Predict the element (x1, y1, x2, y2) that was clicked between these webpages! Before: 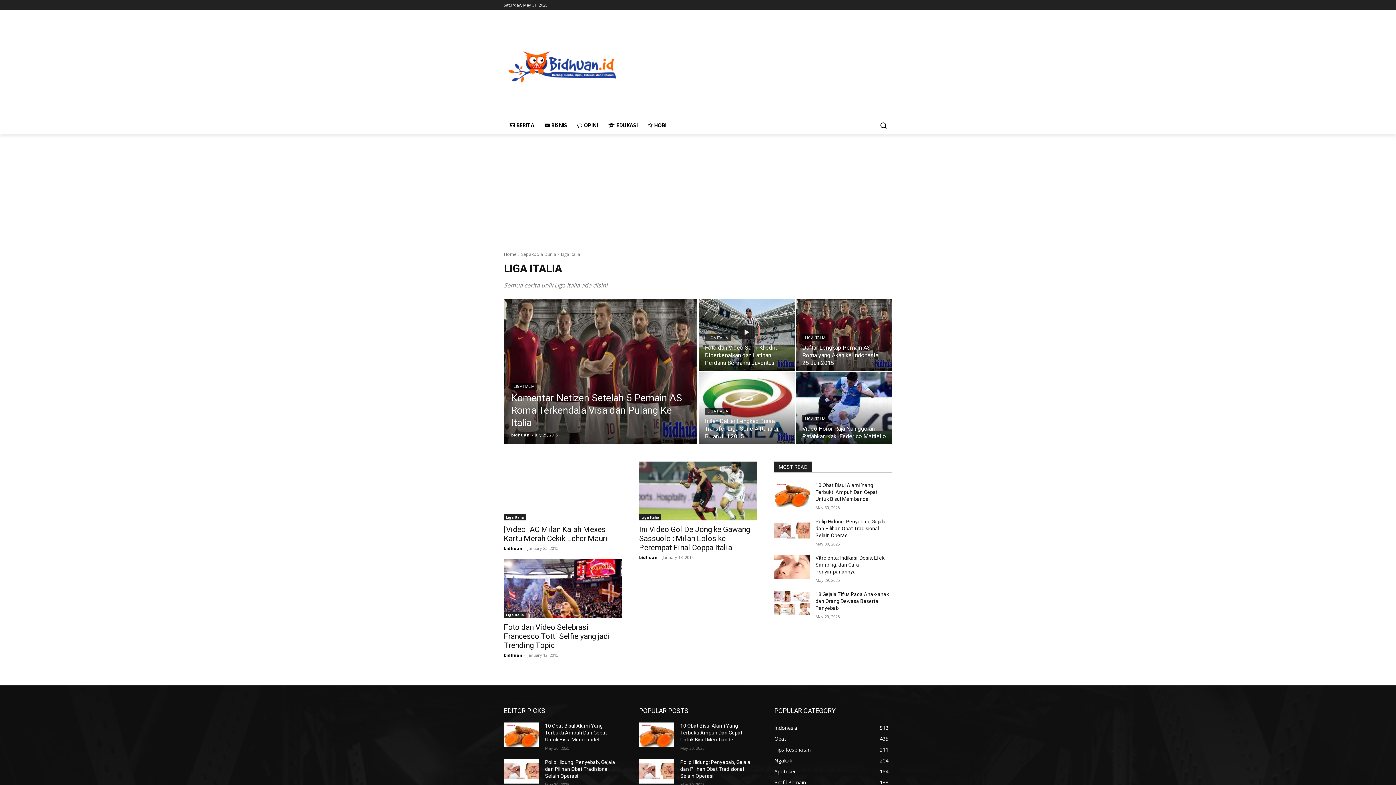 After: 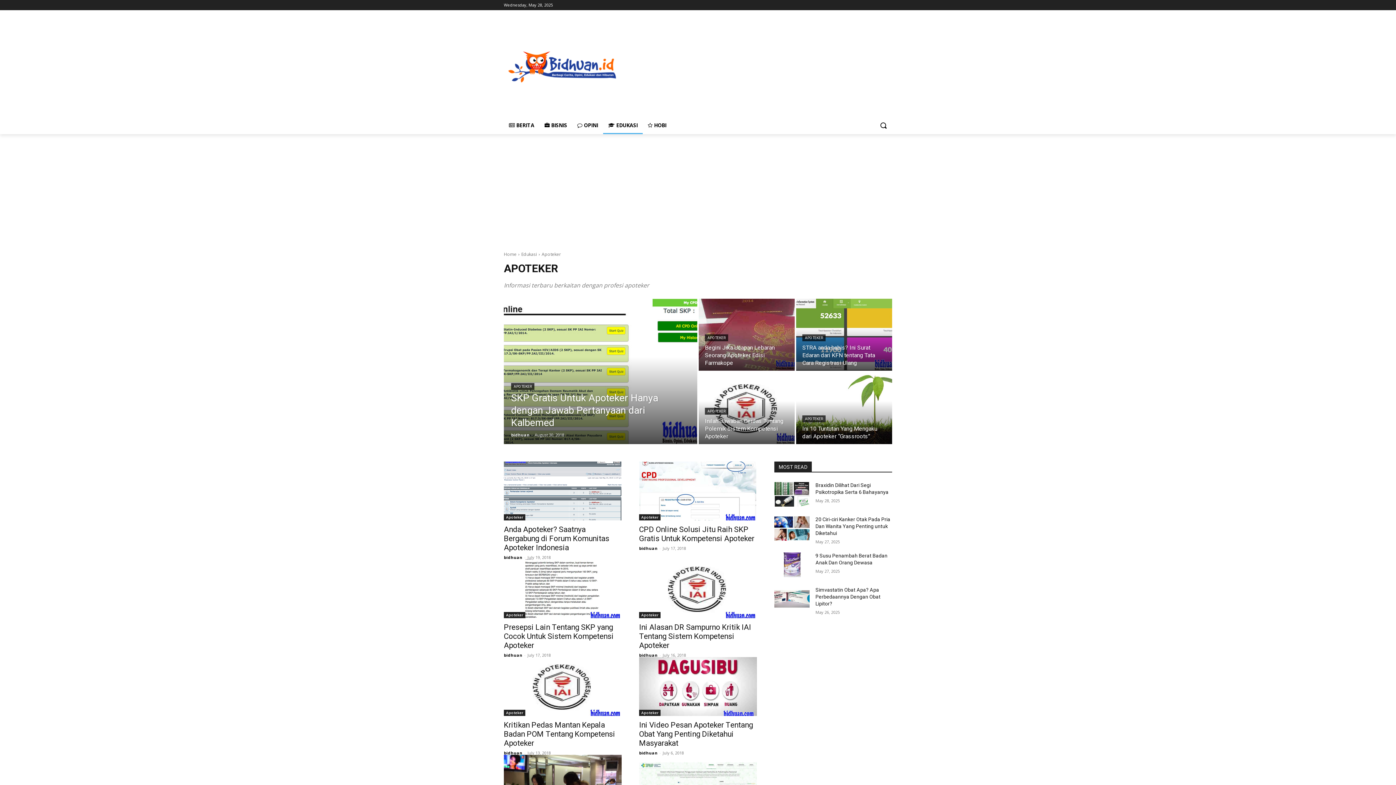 Action: bbox: (774, 768, 796, 775) label: Apoteker
184